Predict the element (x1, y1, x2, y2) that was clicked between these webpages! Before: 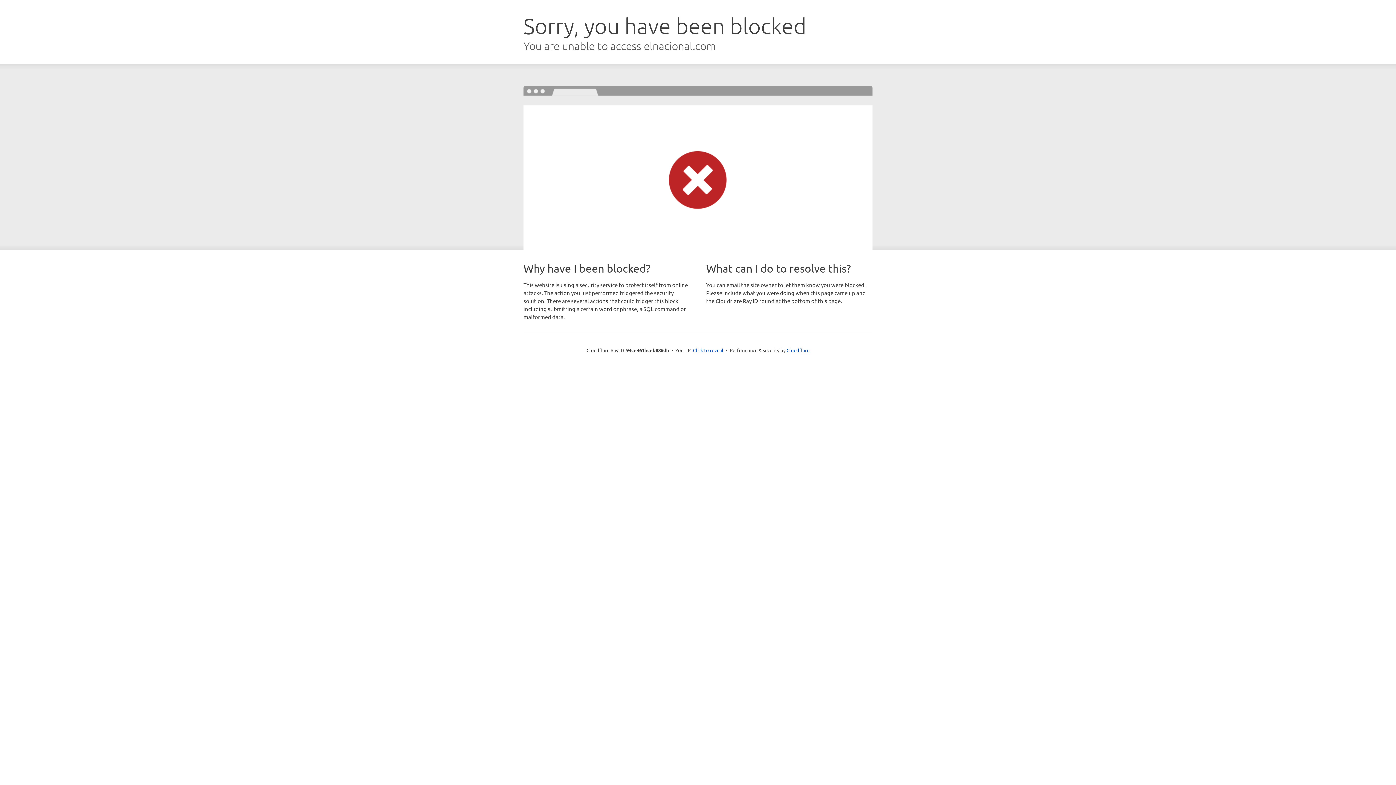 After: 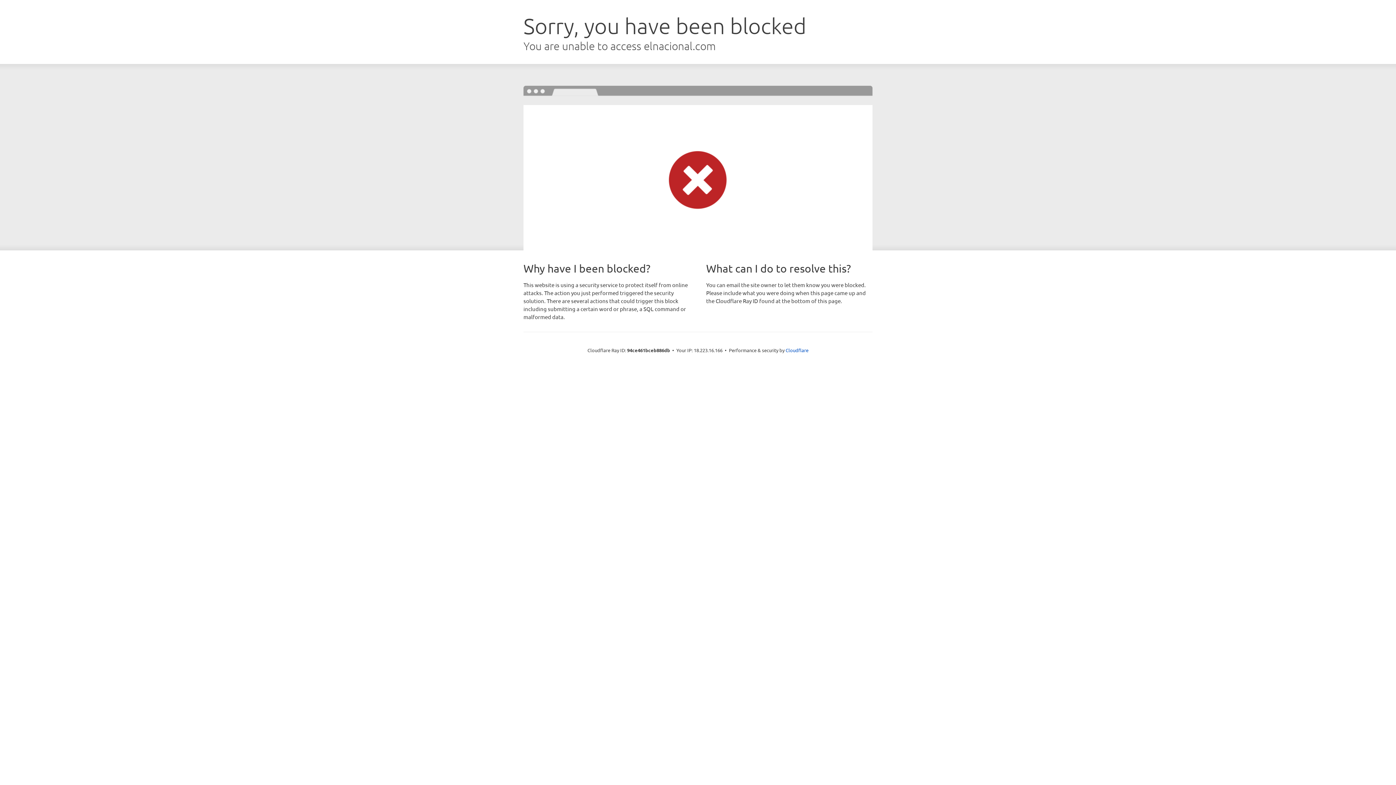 Action: label: Click to reveal bbox: (693, 346, 723, 353)